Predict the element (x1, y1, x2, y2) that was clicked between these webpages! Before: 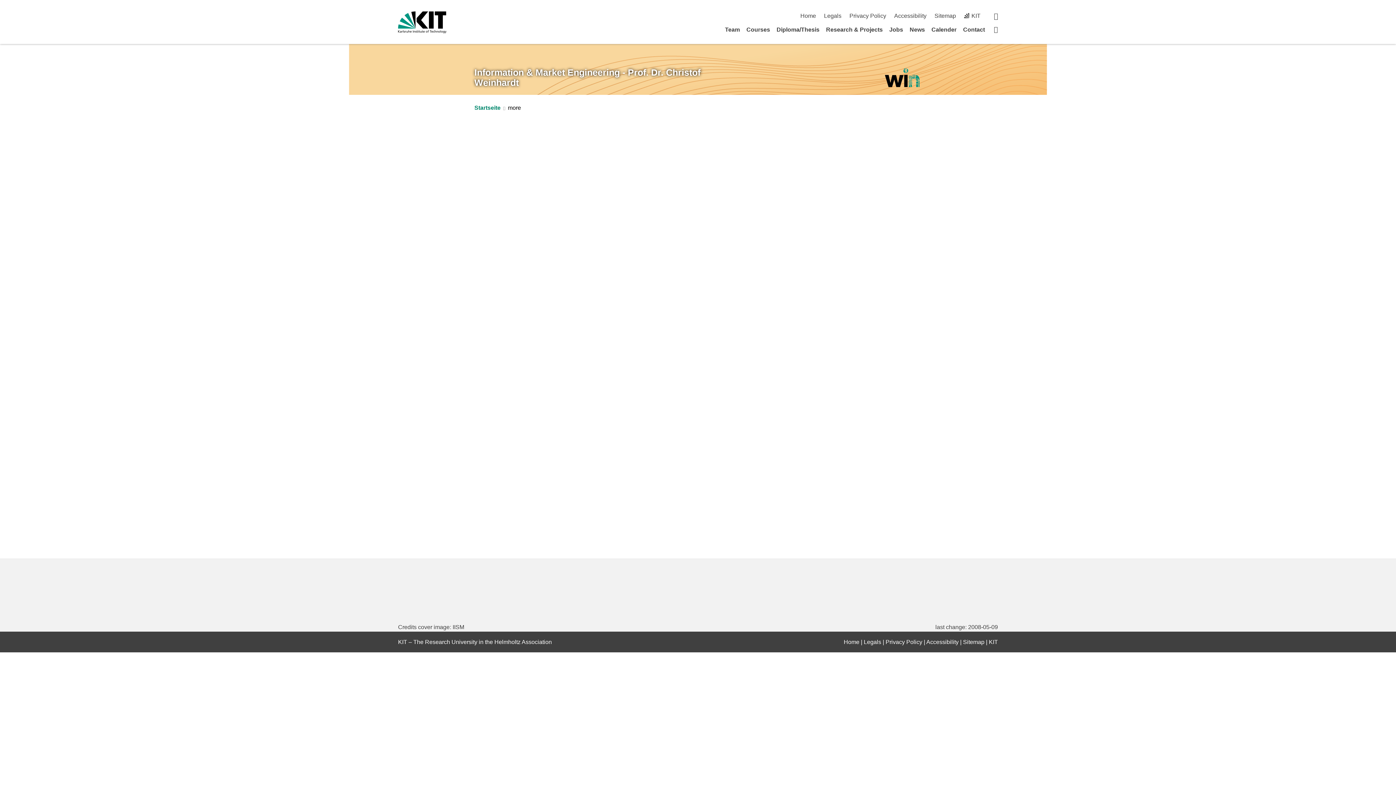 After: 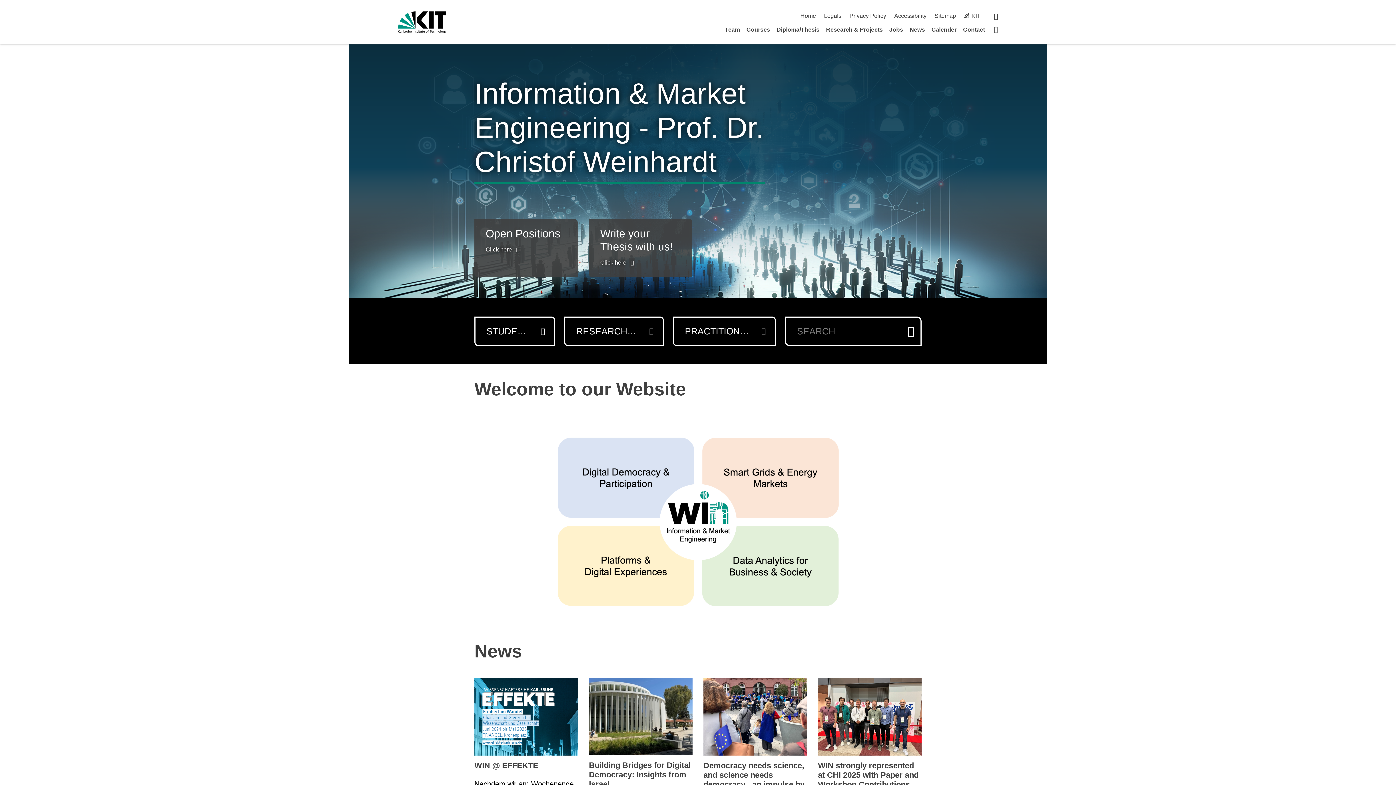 Action: bbox: (800, 12, 816, 18) label: Home